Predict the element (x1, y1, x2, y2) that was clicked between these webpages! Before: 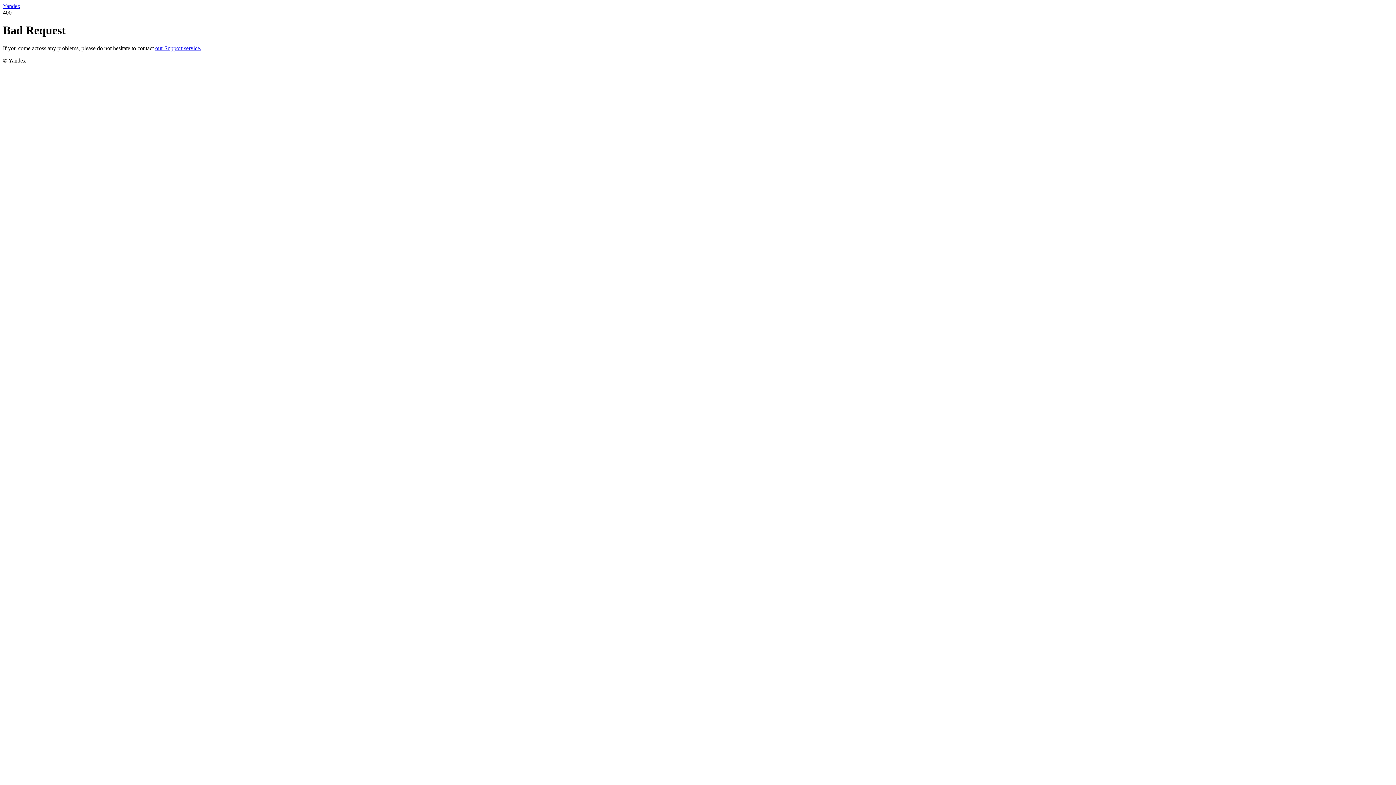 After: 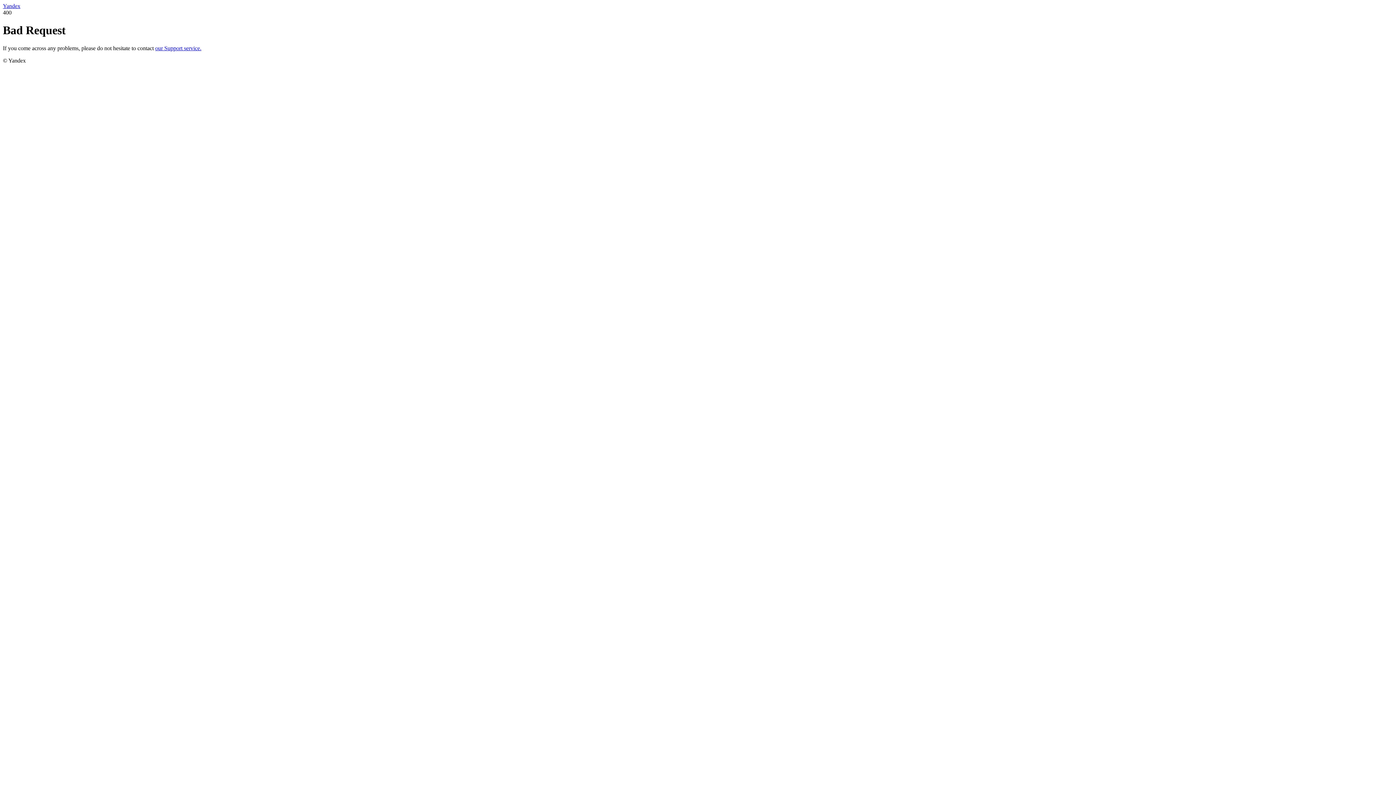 Action: bbox: (2, 2, 20, 9) label: Yandex